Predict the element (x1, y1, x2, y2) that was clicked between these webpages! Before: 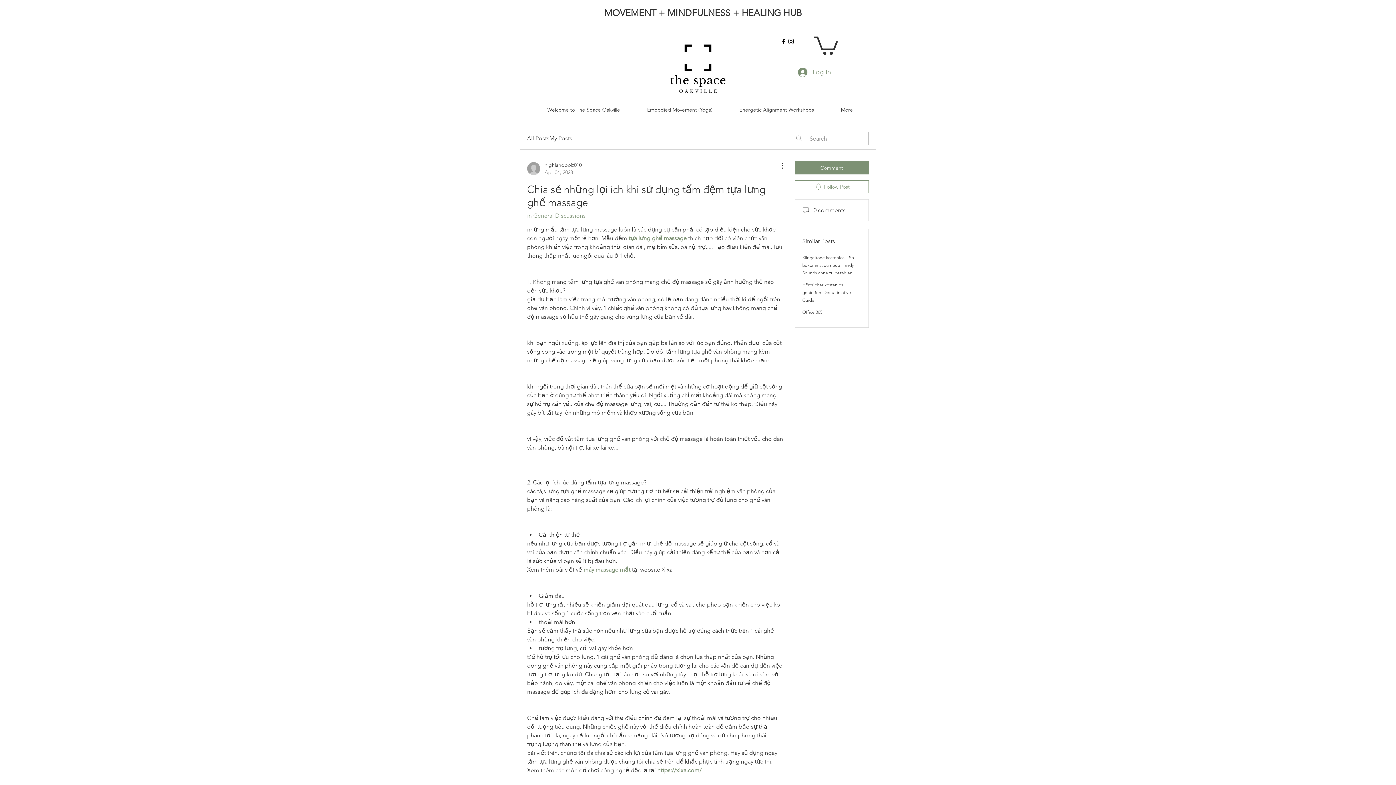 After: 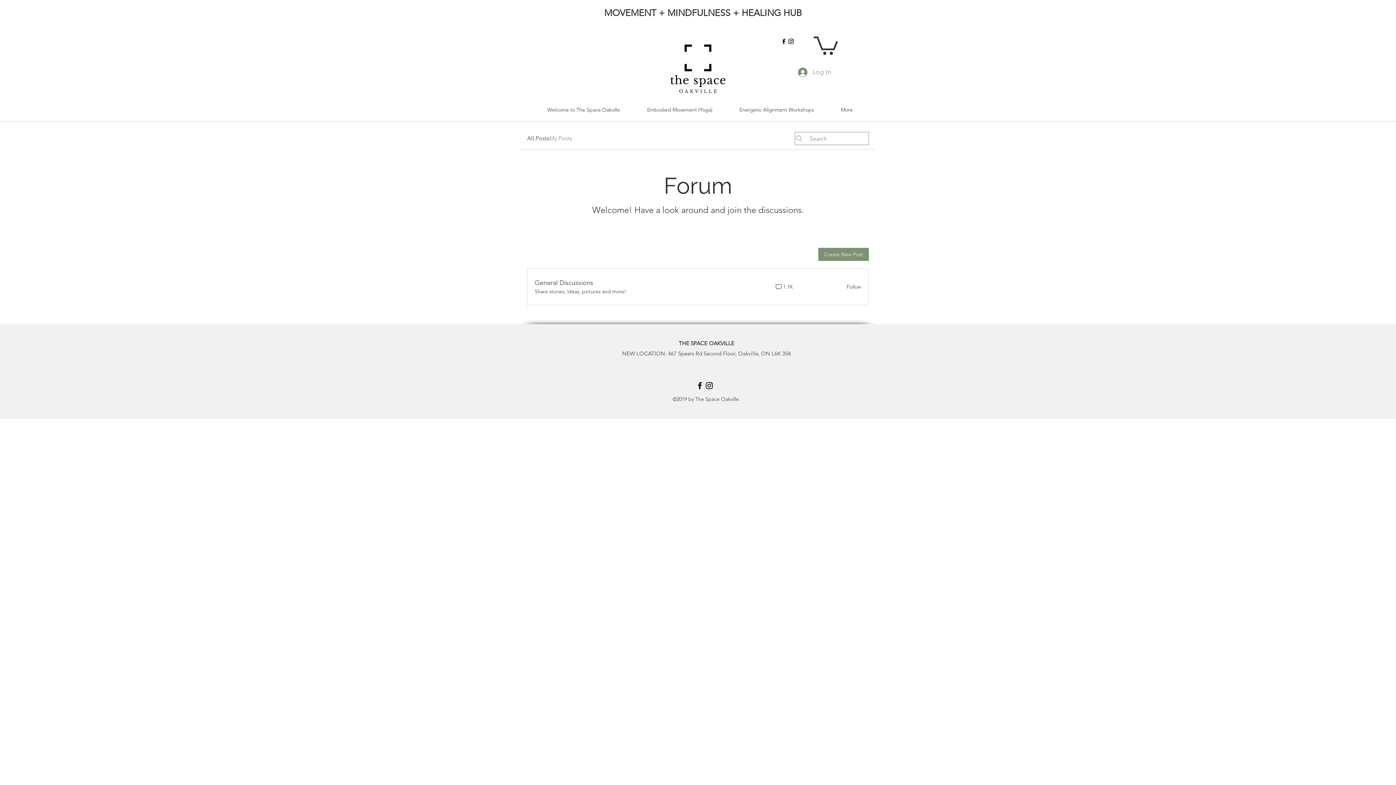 Action: label: My Posts bbox: (549, 134, 572, 143)